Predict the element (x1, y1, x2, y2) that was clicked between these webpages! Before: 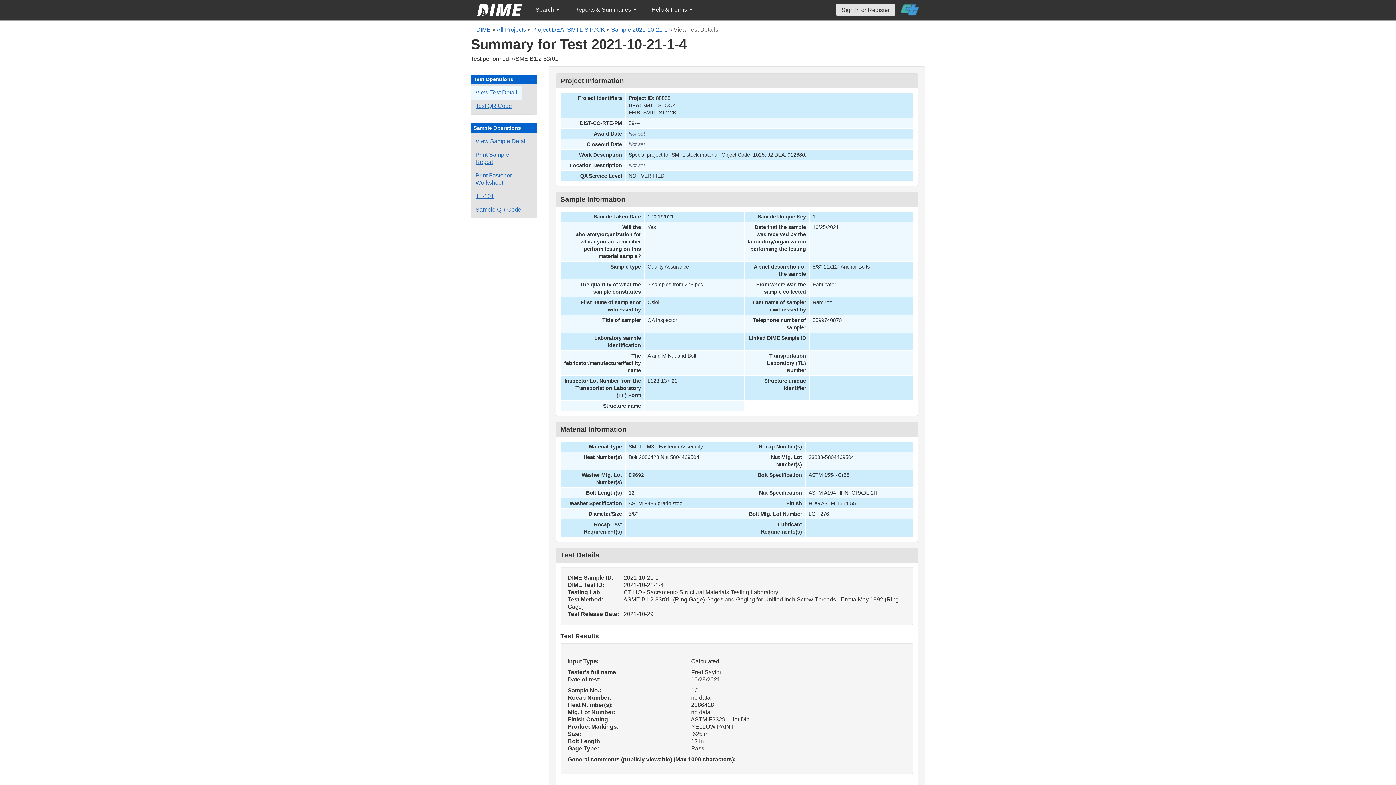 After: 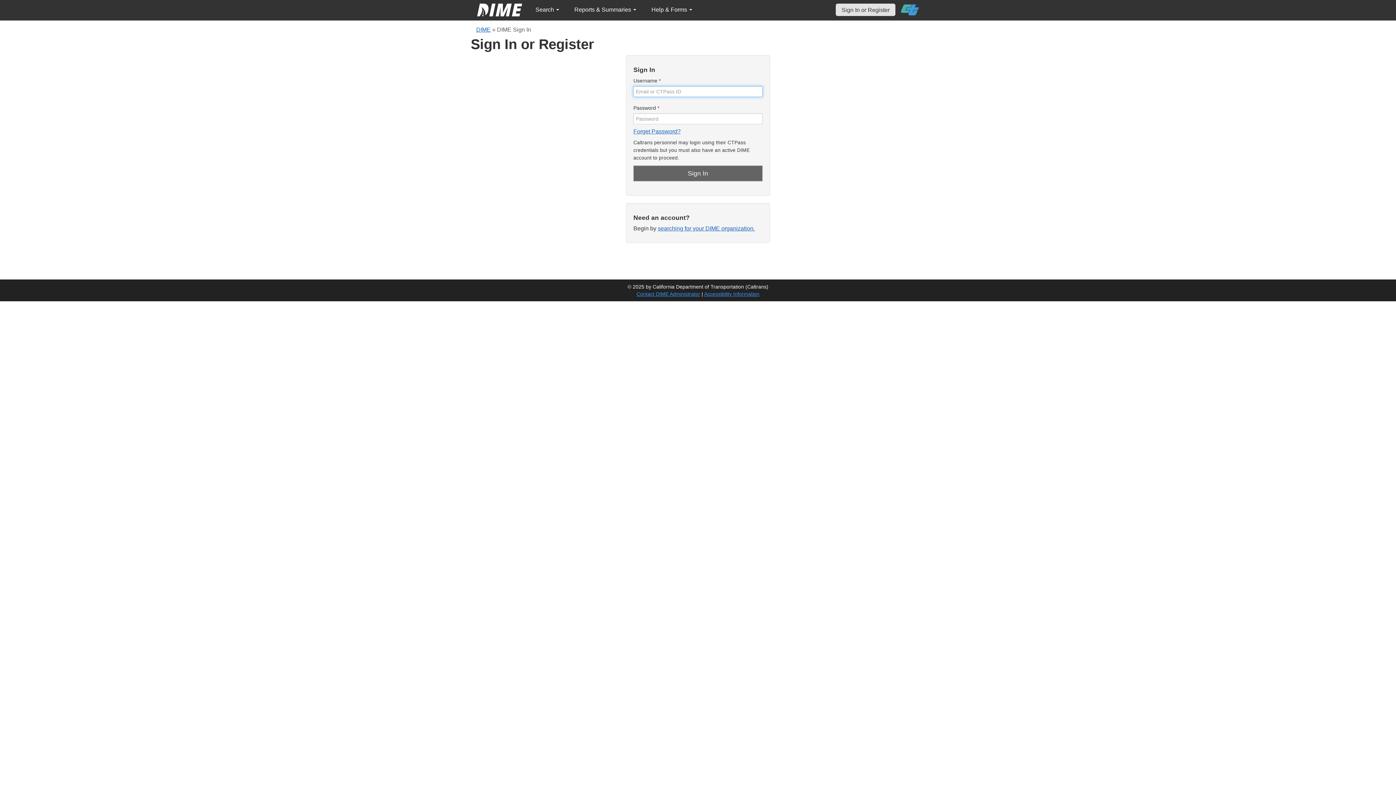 Action: bbox: (836, 3, 895, 16) label: Sign In or Register